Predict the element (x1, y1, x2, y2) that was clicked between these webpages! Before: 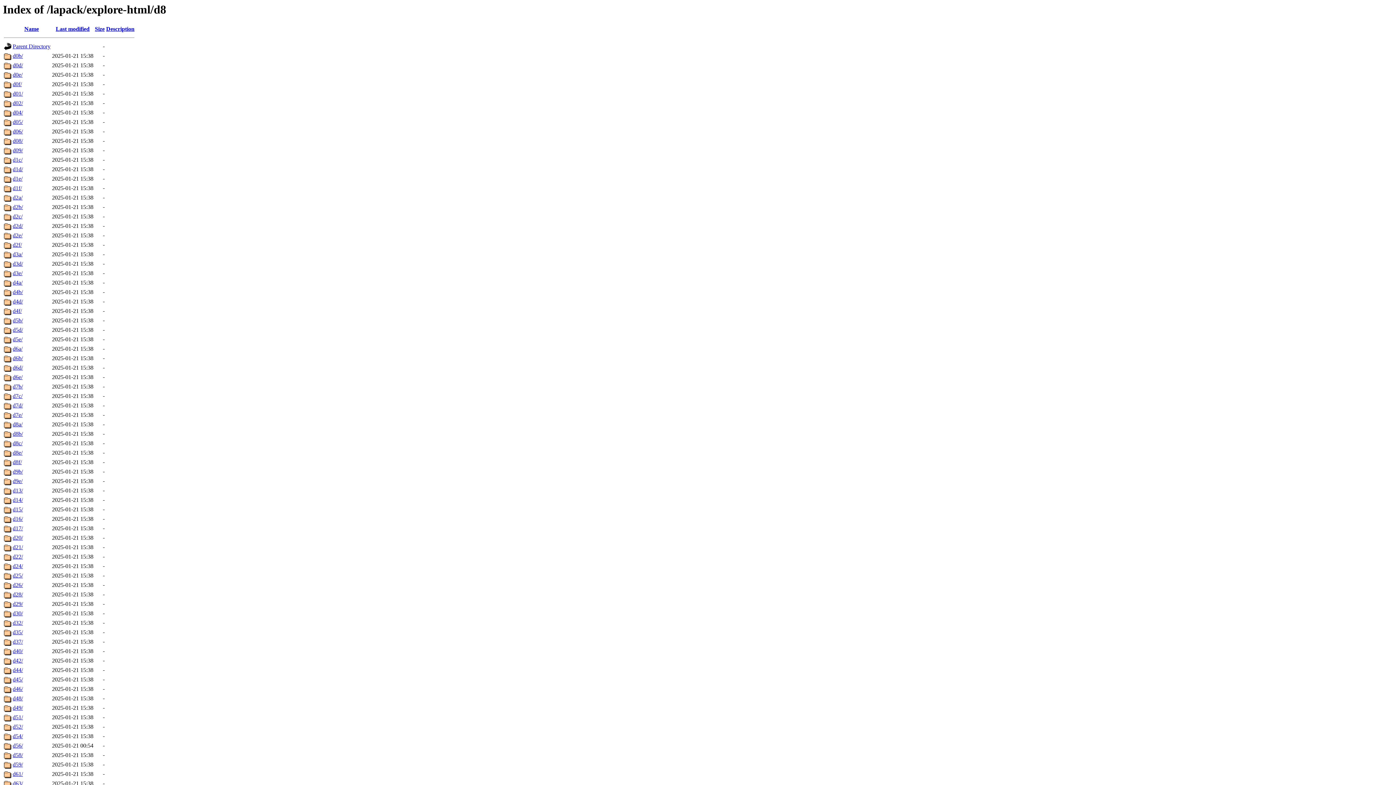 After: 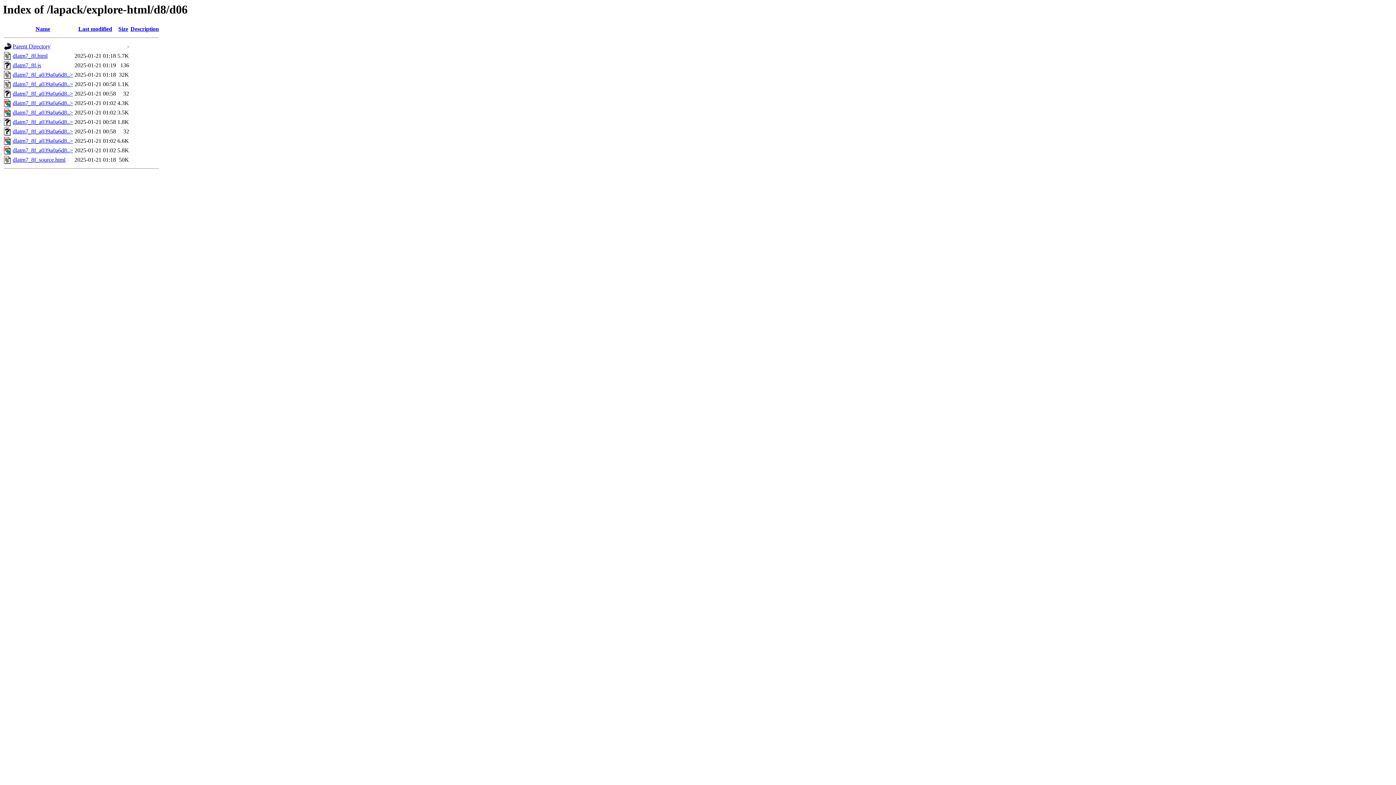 Action: bbox: (12, 128, 22, 134) label: d06/